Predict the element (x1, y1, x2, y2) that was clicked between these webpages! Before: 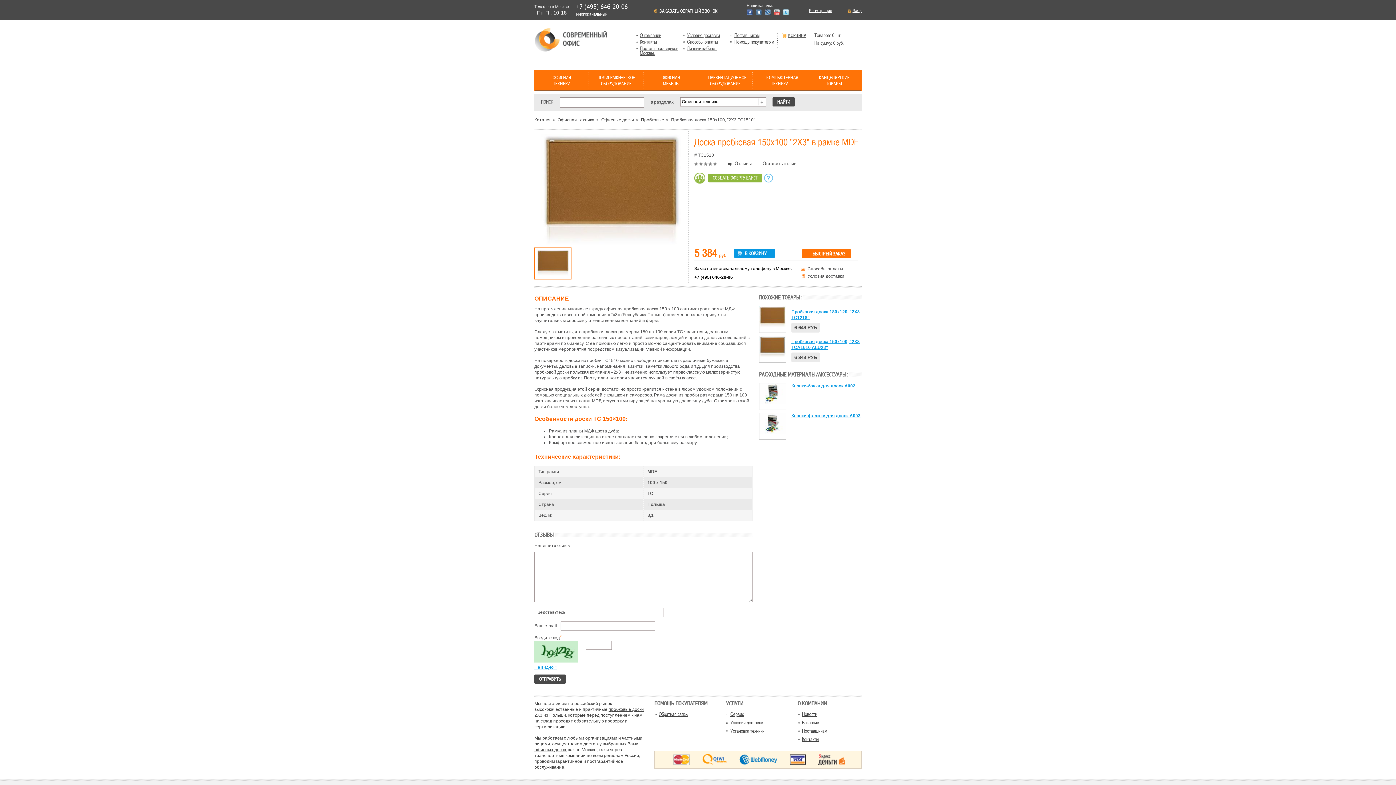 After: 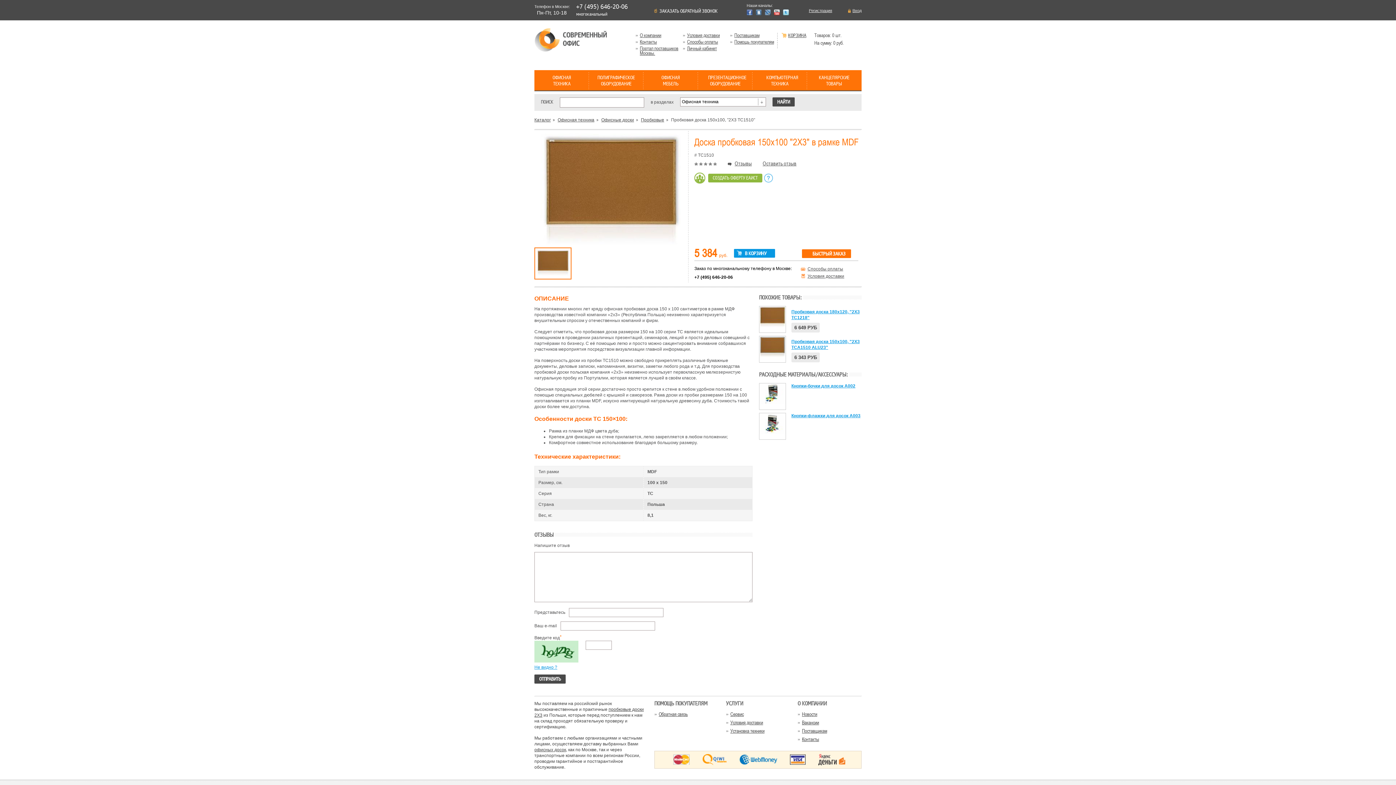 Action: bbox: (756, 9, 761, 15)